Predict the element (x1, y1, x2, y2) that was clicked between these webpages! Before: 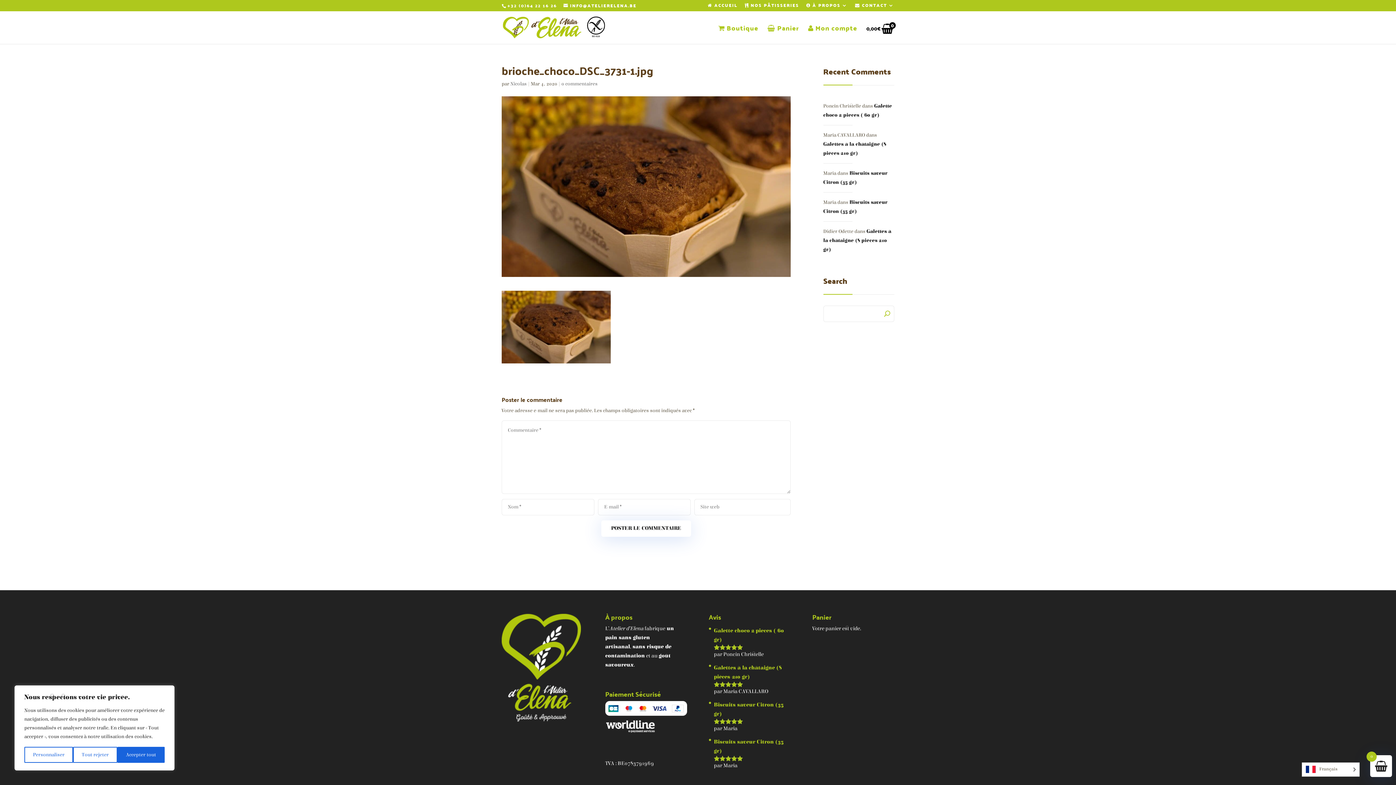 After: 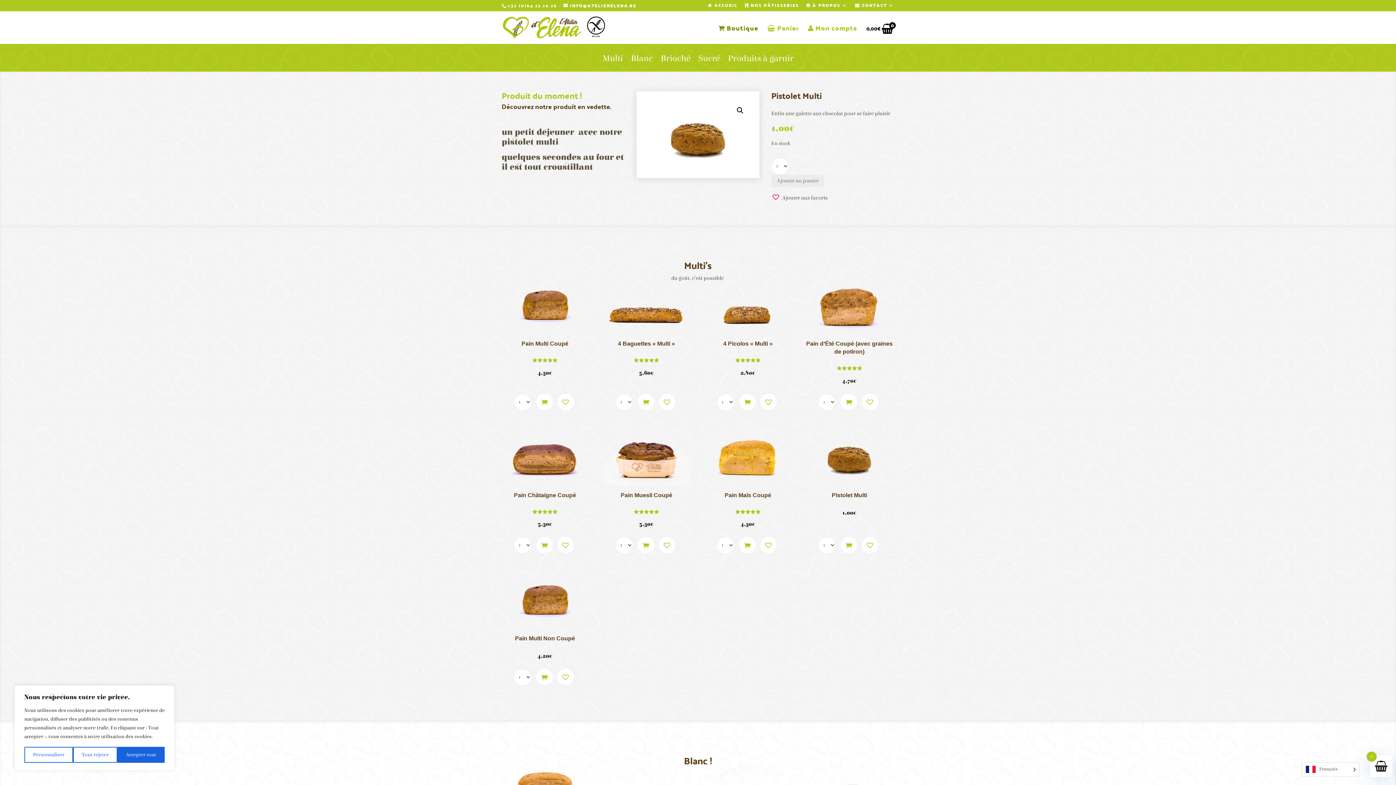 Action: bbox: (510, 81, 526, 86) label: Nicolas